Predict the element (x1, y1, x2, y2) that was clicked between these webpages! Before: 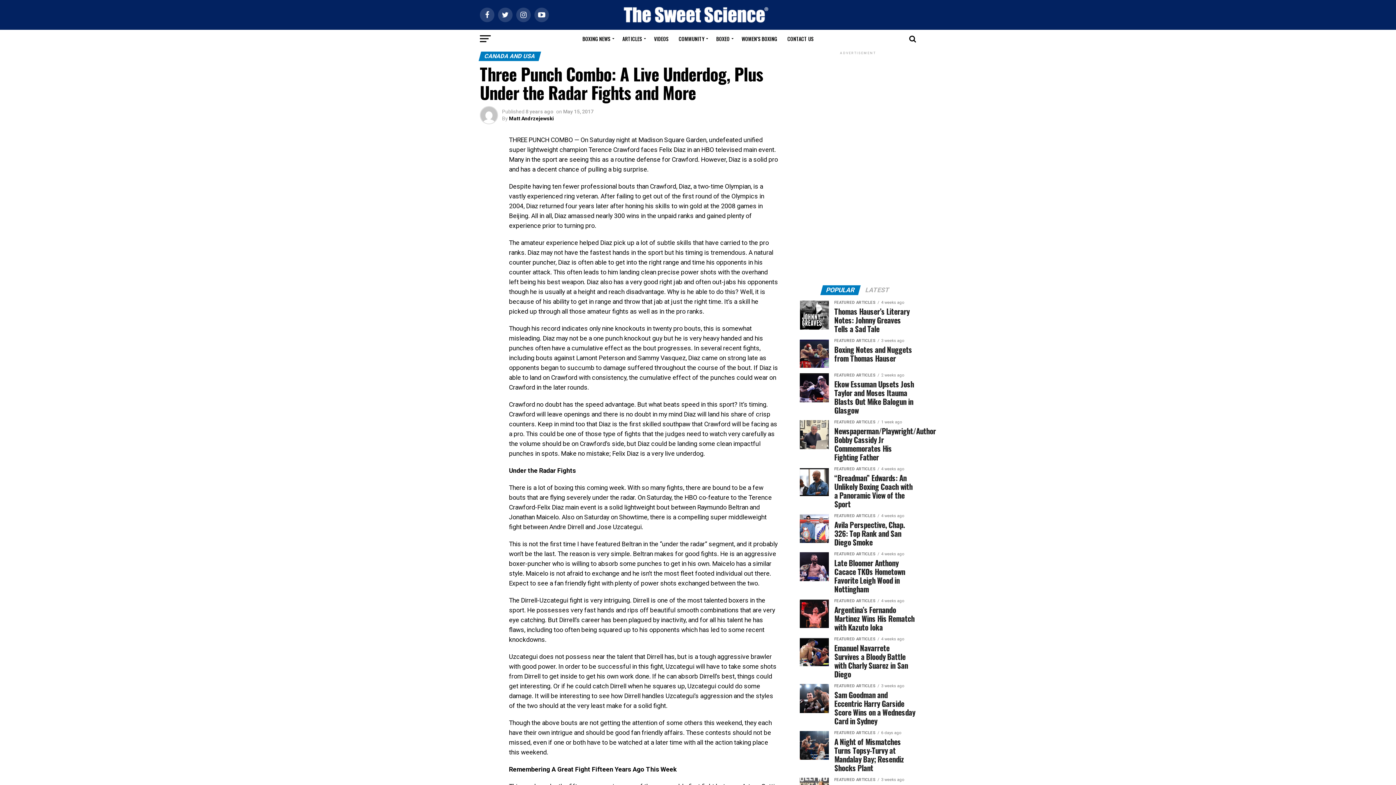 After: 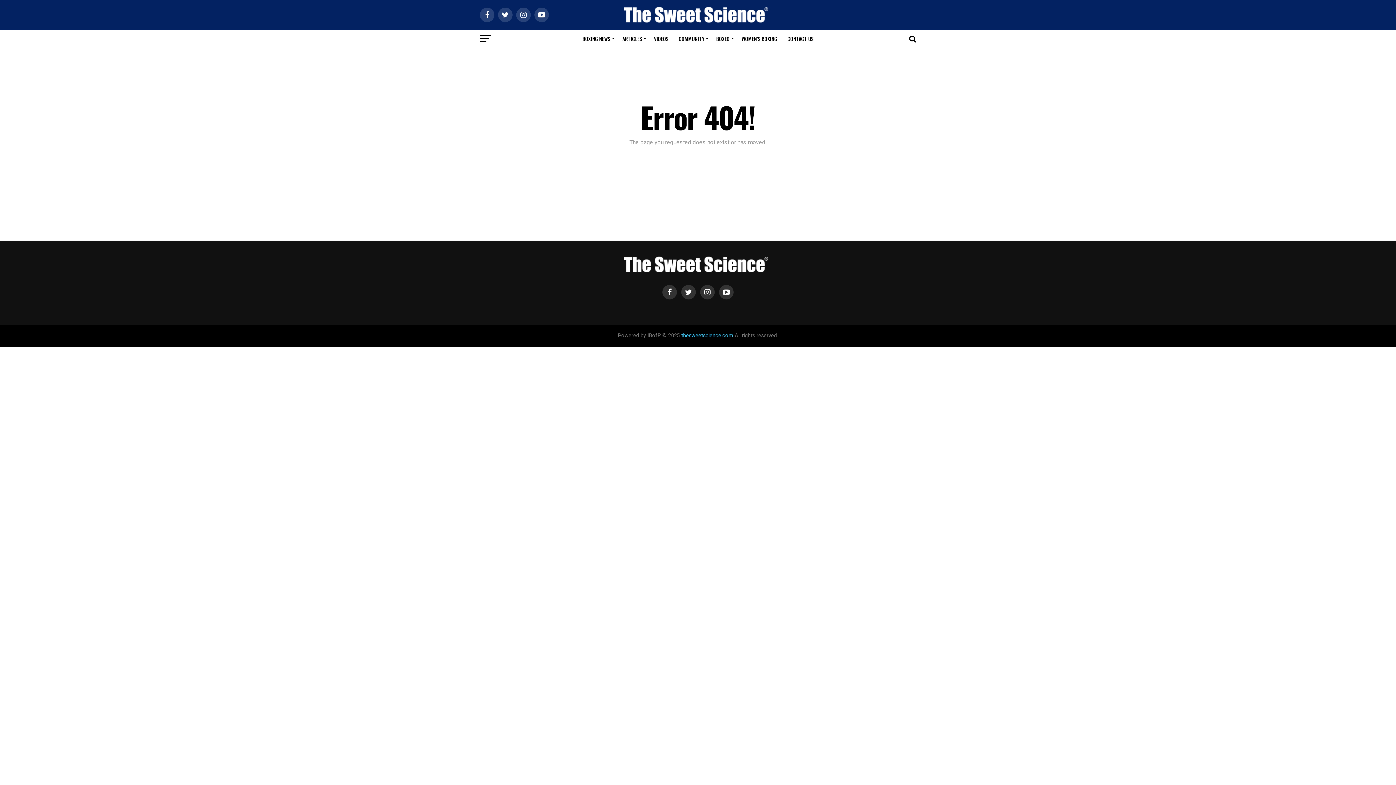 Action: label: BOXING NEWS bbox: (578, 29, 616, 48)